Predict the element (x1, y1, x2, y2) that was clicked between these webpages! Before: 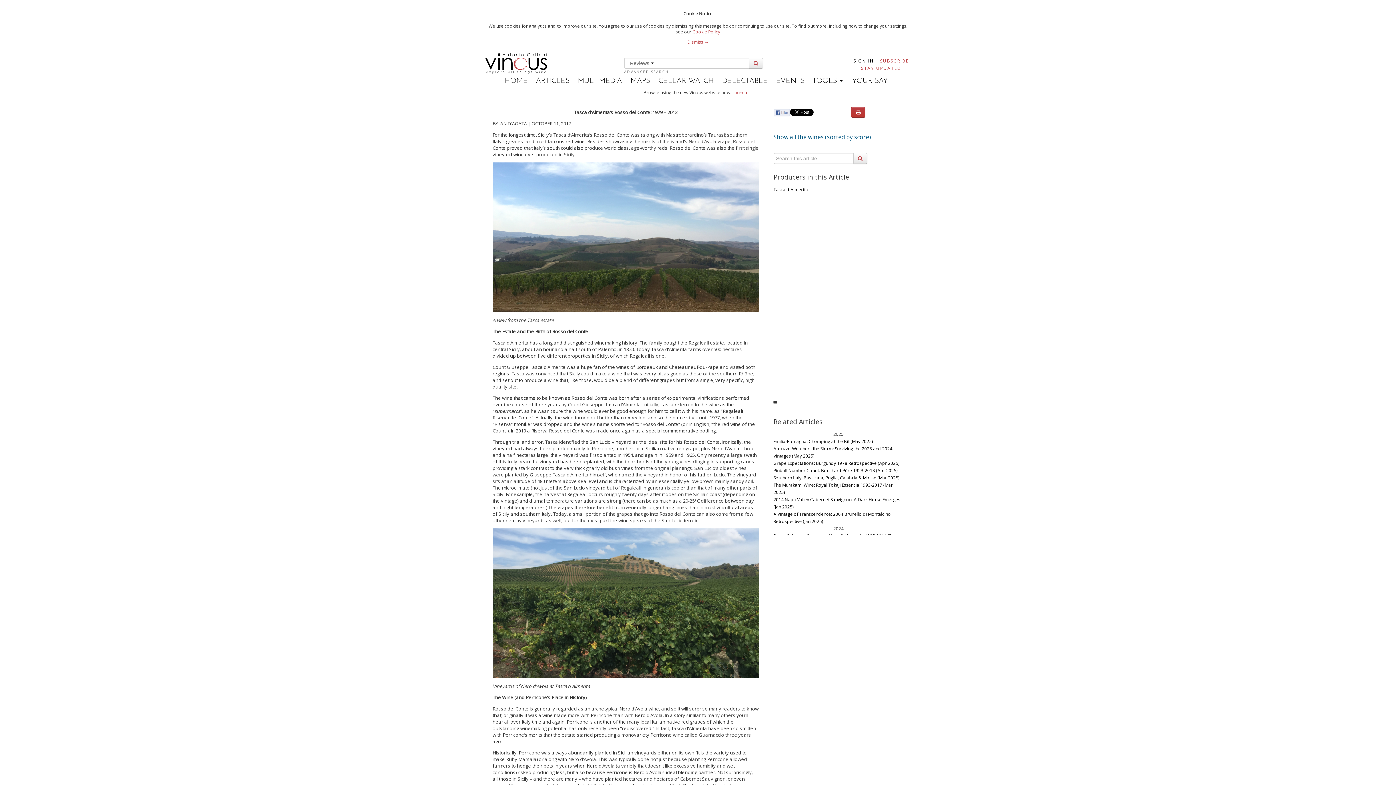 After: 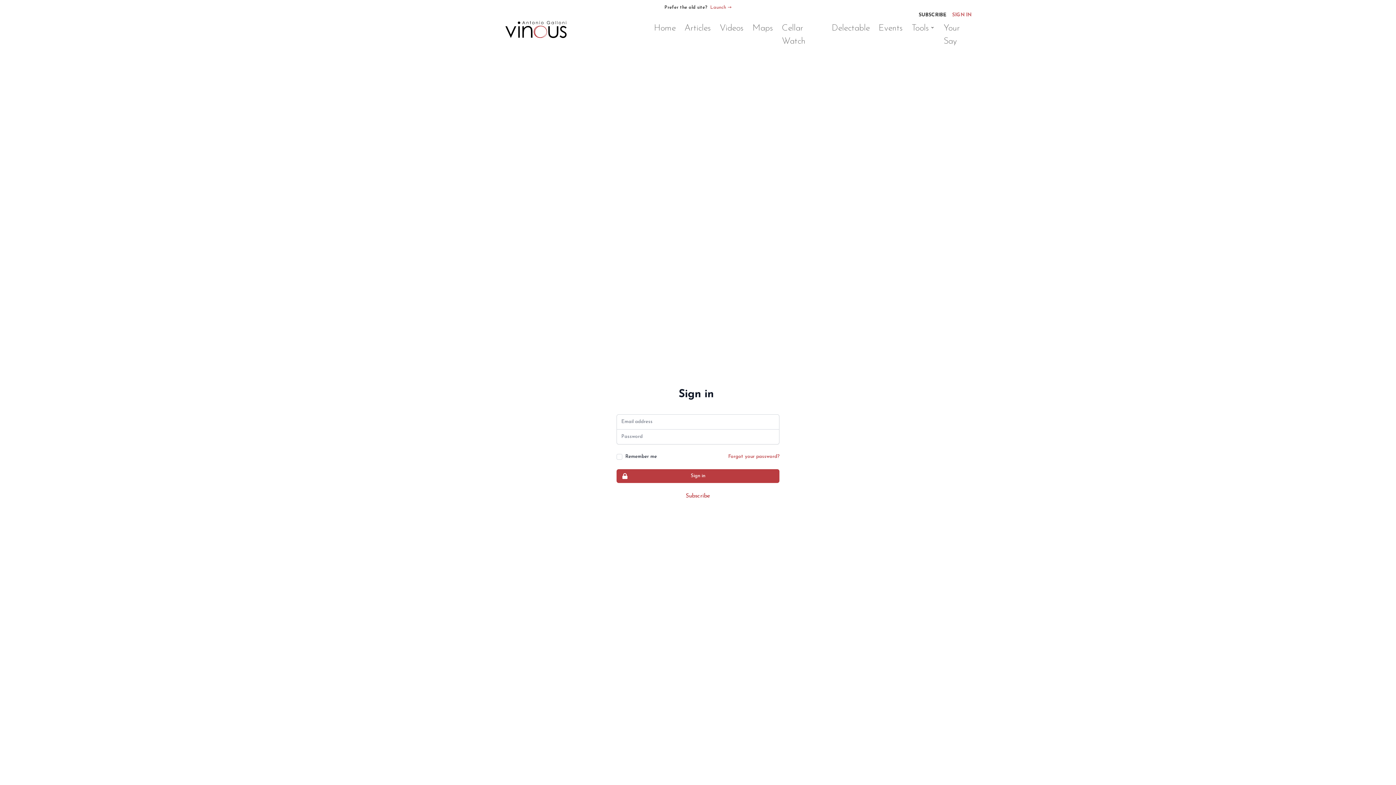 Action: label: Tasca d'Almerita bbox: (773, 186, 808, 192)